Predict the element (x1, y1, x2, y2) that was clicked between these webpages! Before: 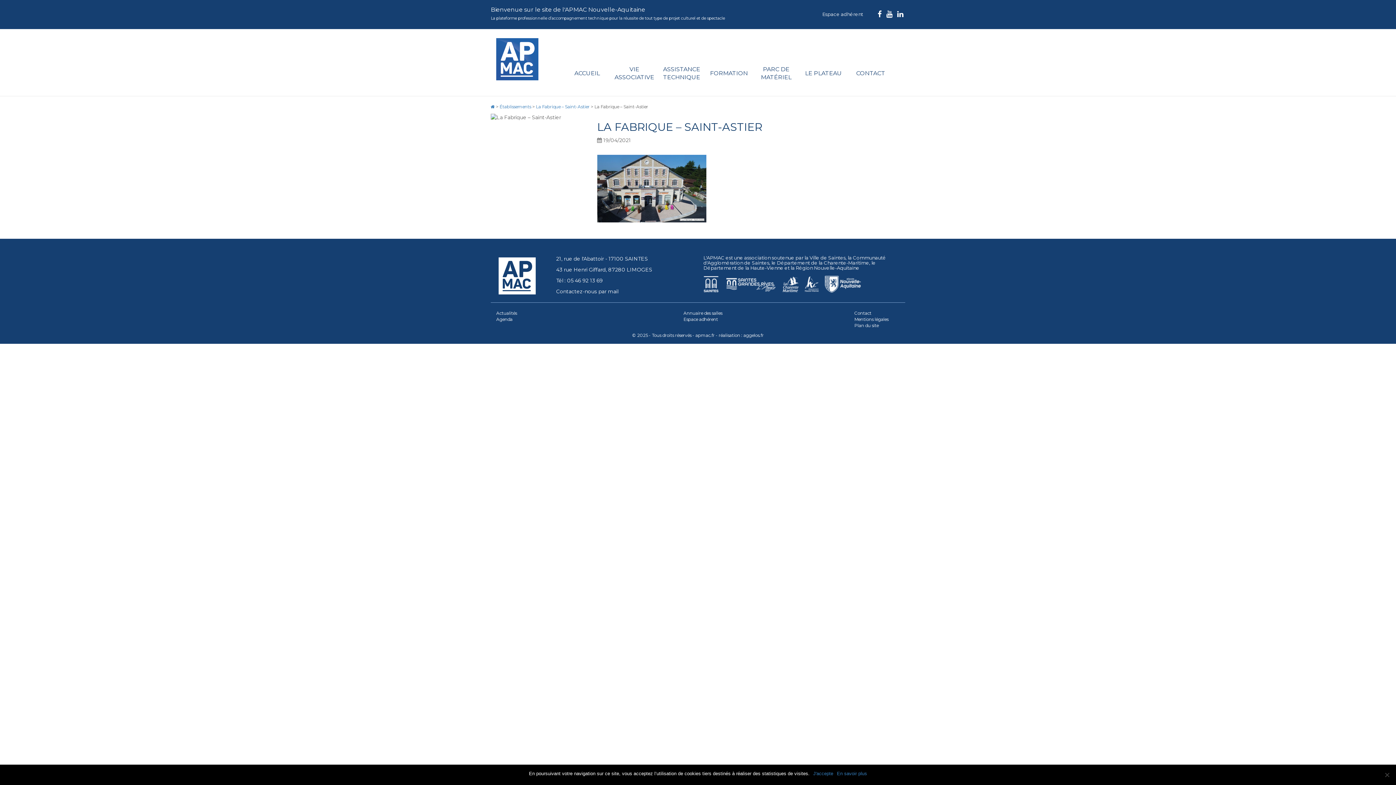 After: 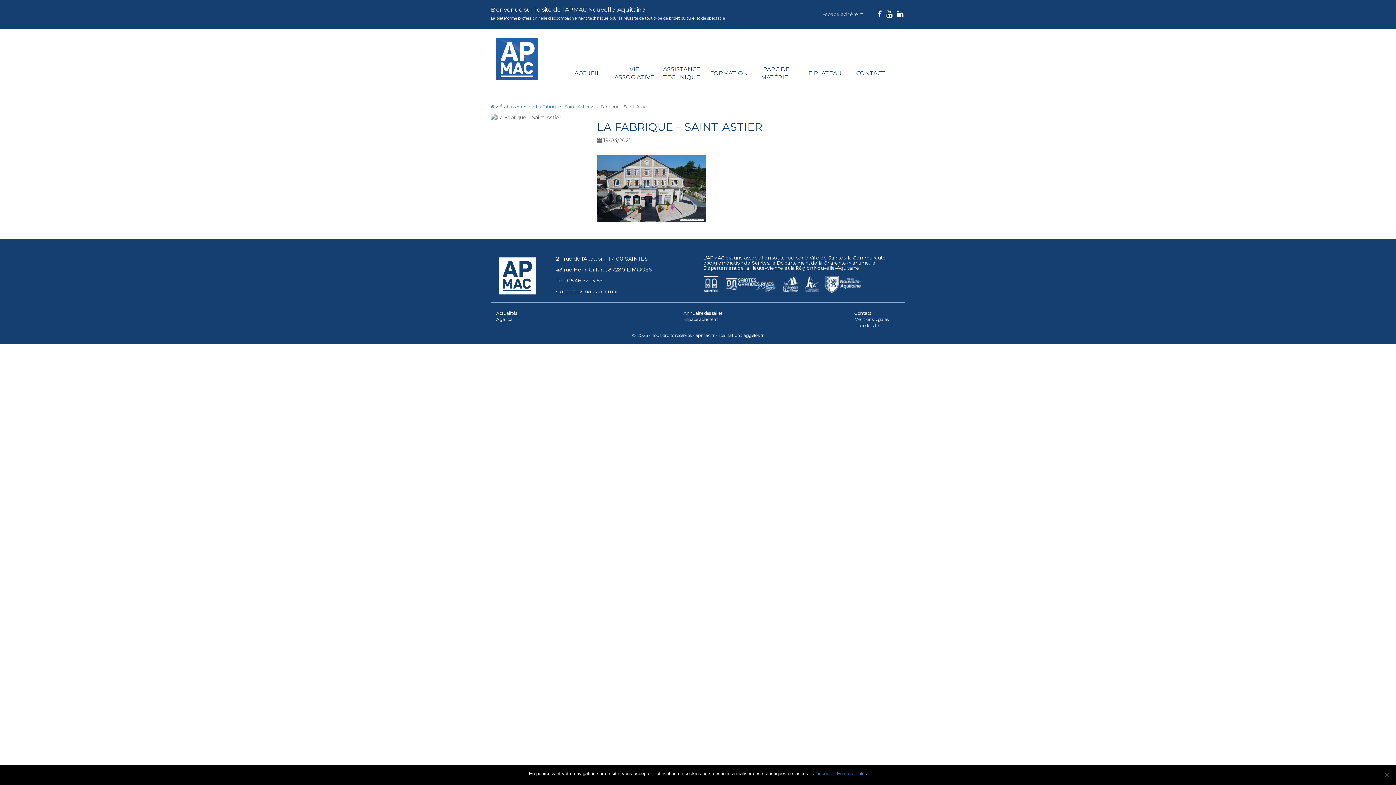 Action: bbox: (703, 265, 783, 271) label: Département de la Haute-Vienne